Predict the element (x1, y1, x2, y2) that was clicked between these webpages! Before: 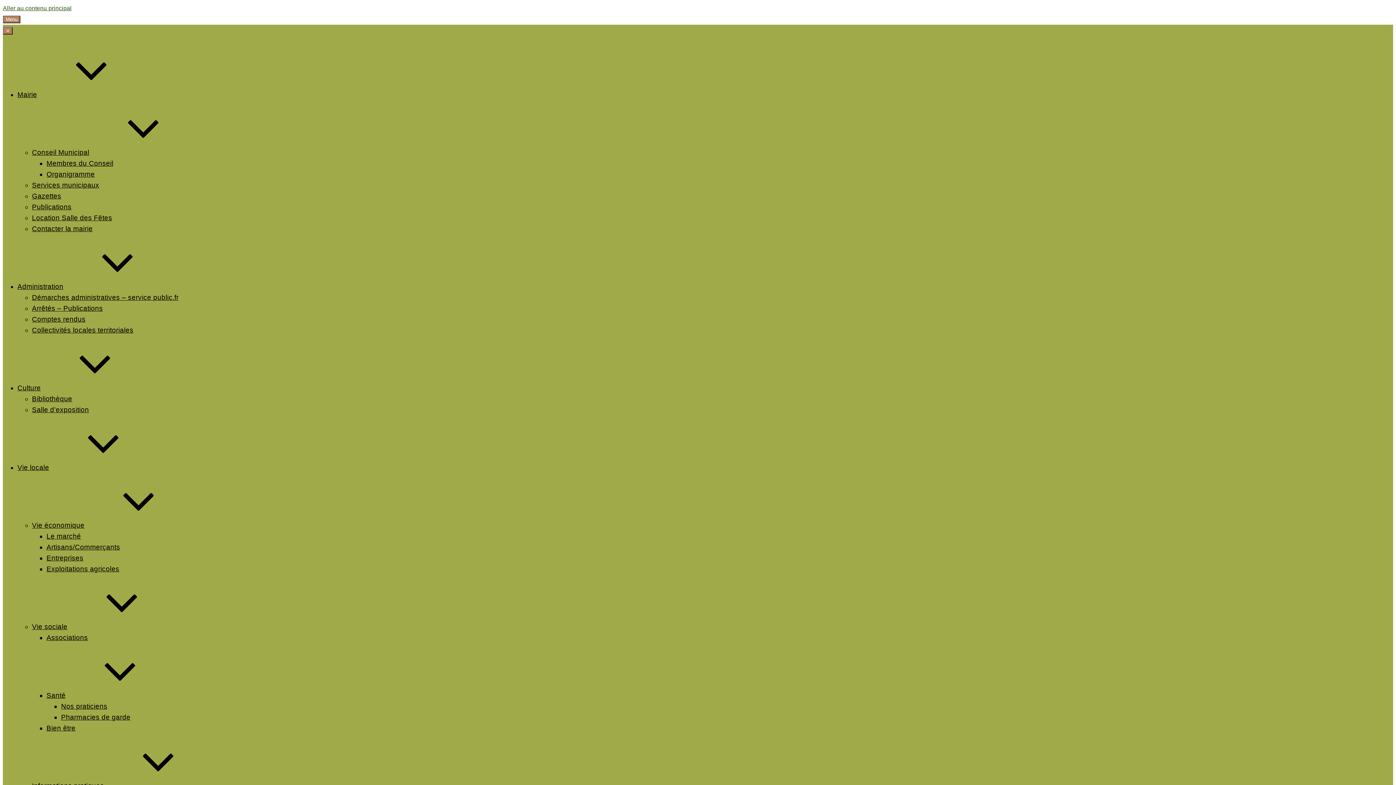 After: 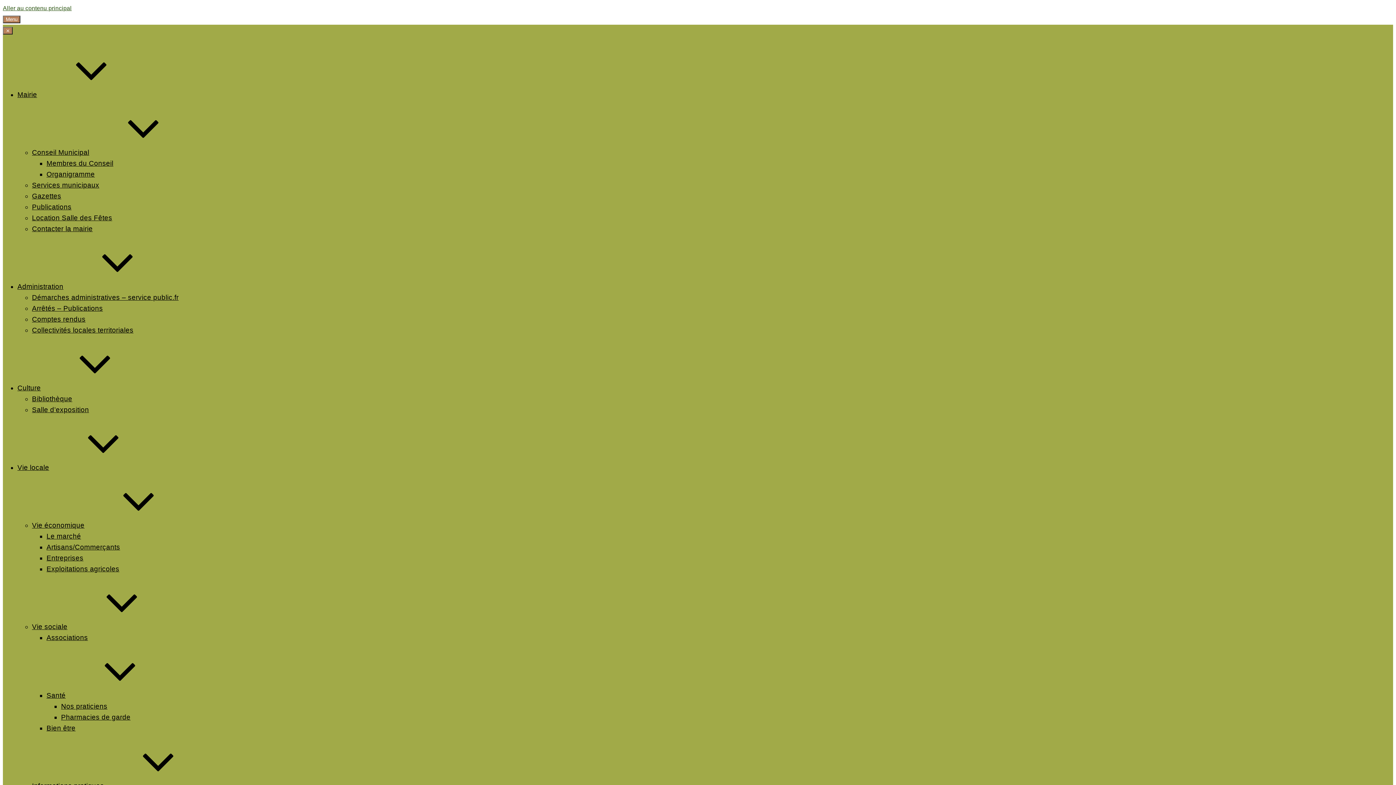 Action: label: Associations bbox: (46, 634, 87, 641)